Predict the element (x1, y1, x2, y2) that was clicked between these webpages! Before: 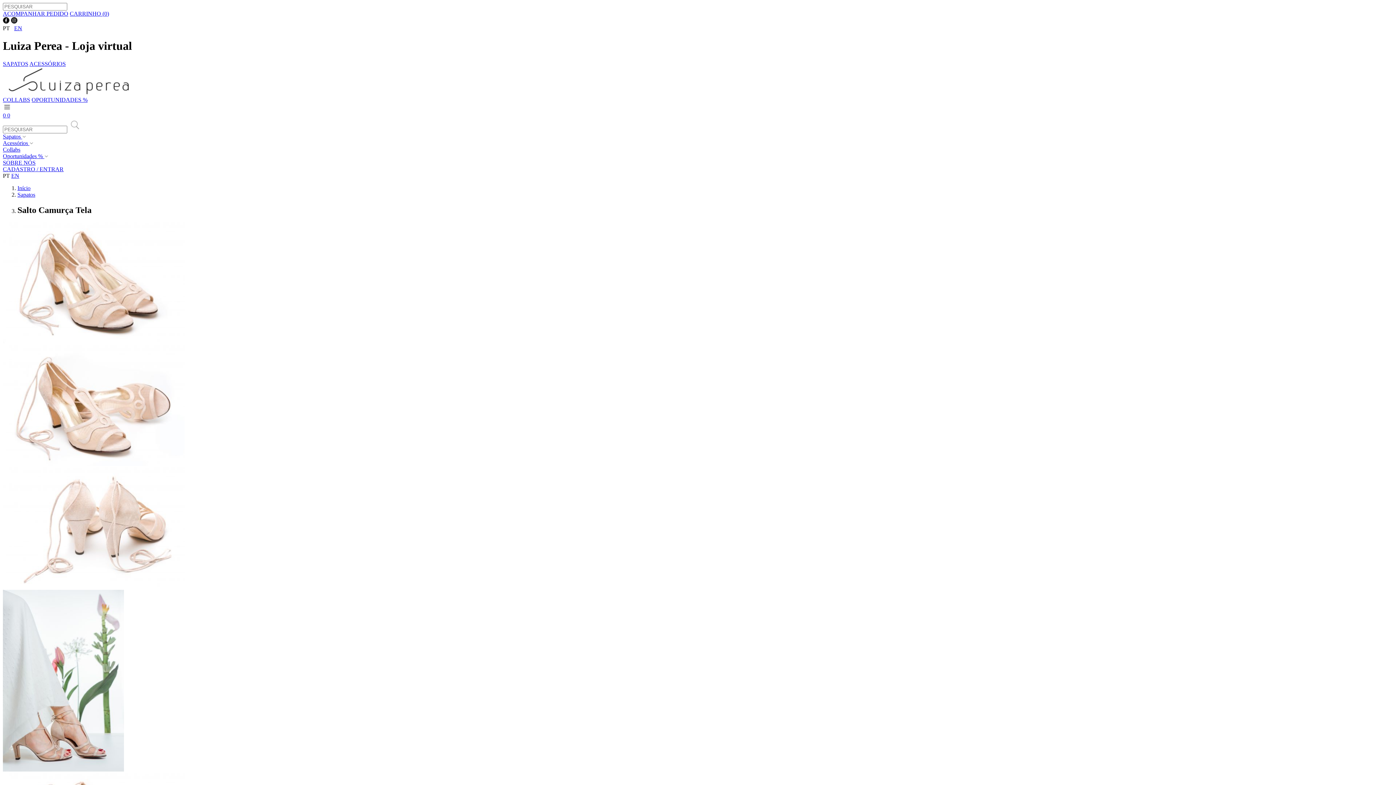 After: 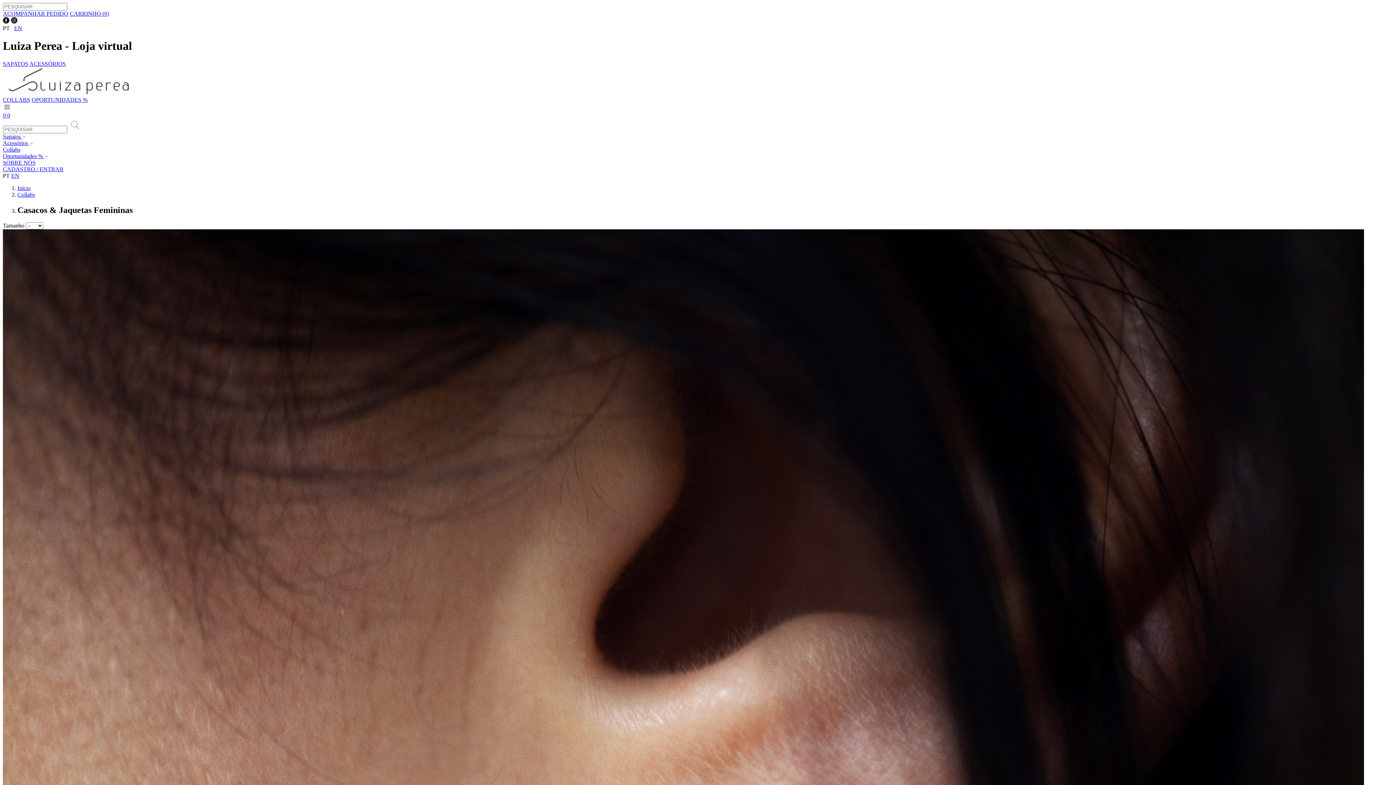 Action: bbox: (2, 96, 30, 102) label: COLLABS